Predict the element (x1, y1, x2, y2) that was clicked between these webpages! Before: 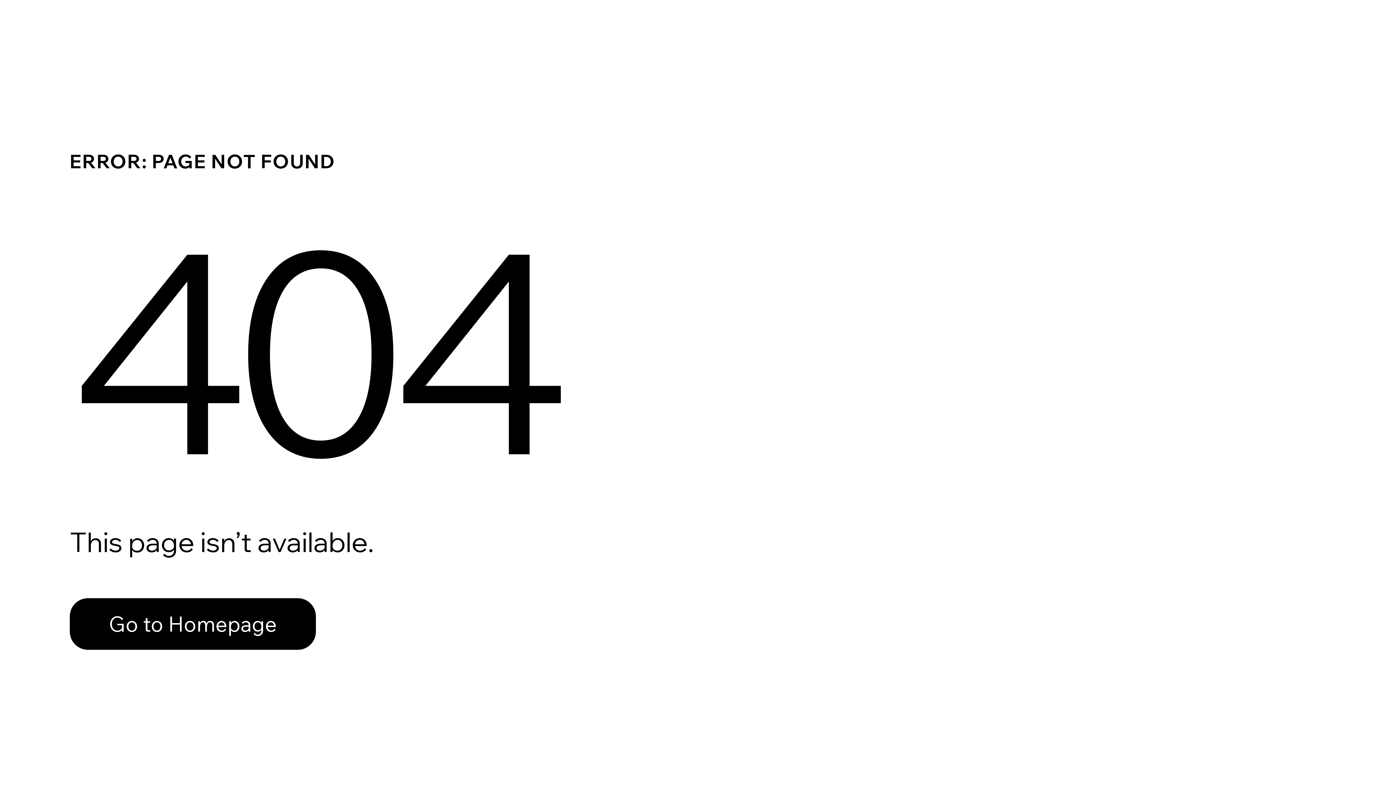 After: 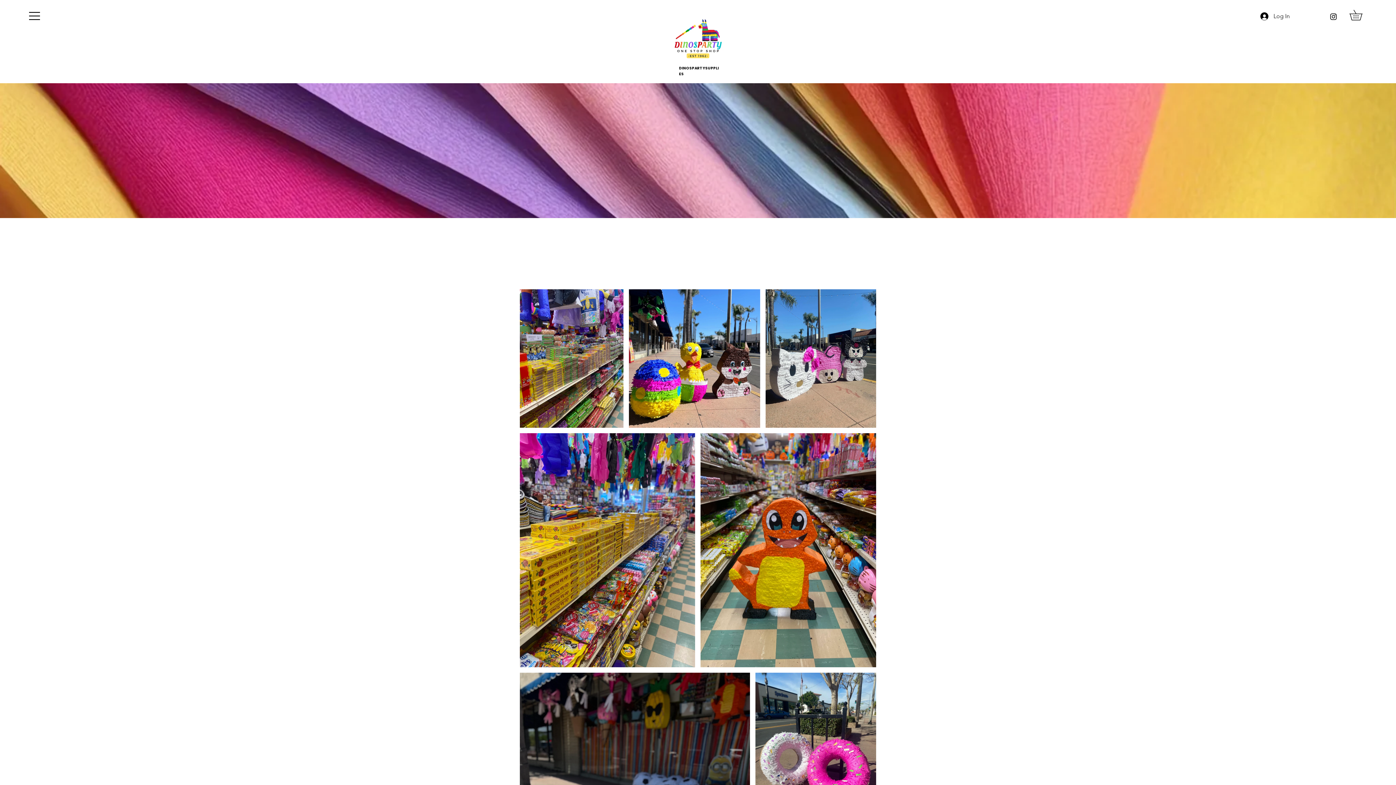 Action: bbox: (69, 582, 768, 659) label: Go to Homepage